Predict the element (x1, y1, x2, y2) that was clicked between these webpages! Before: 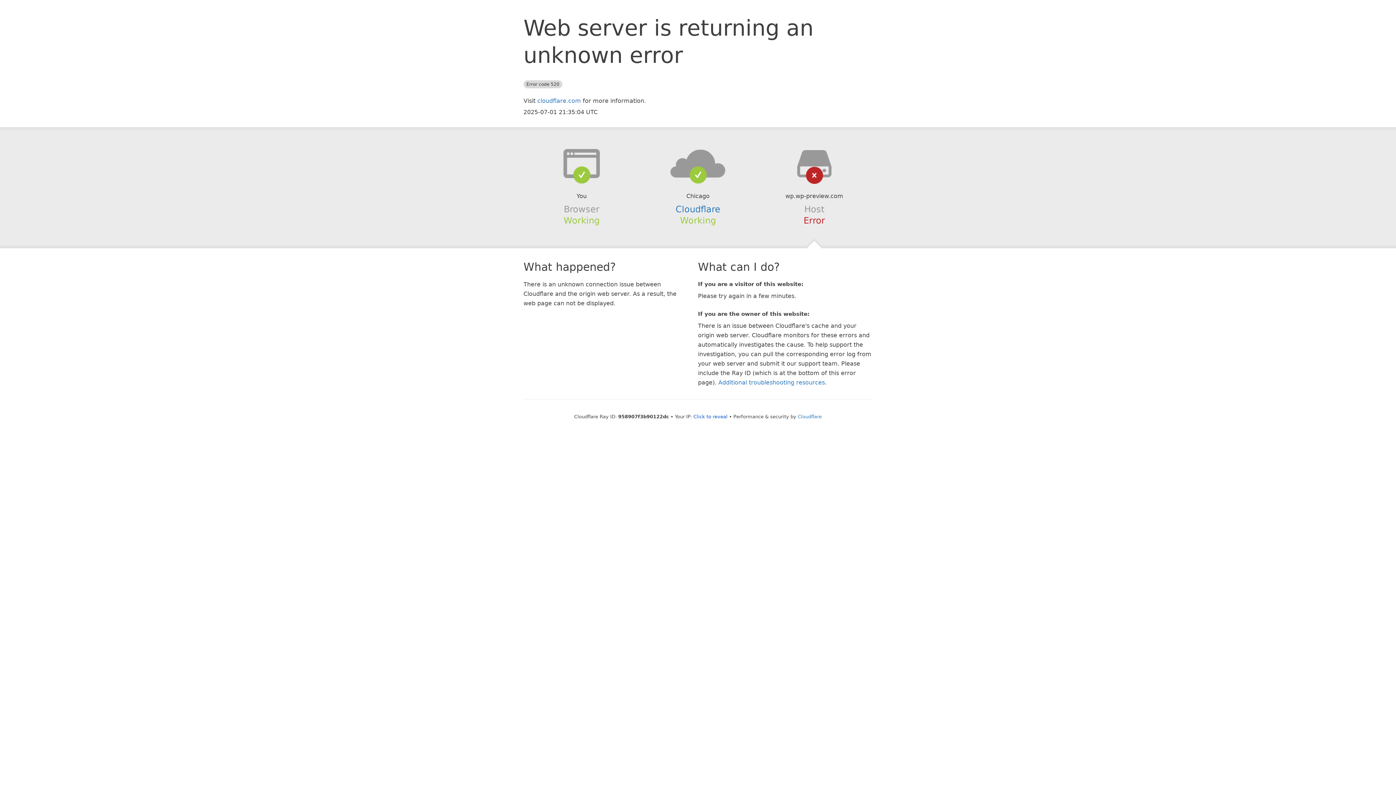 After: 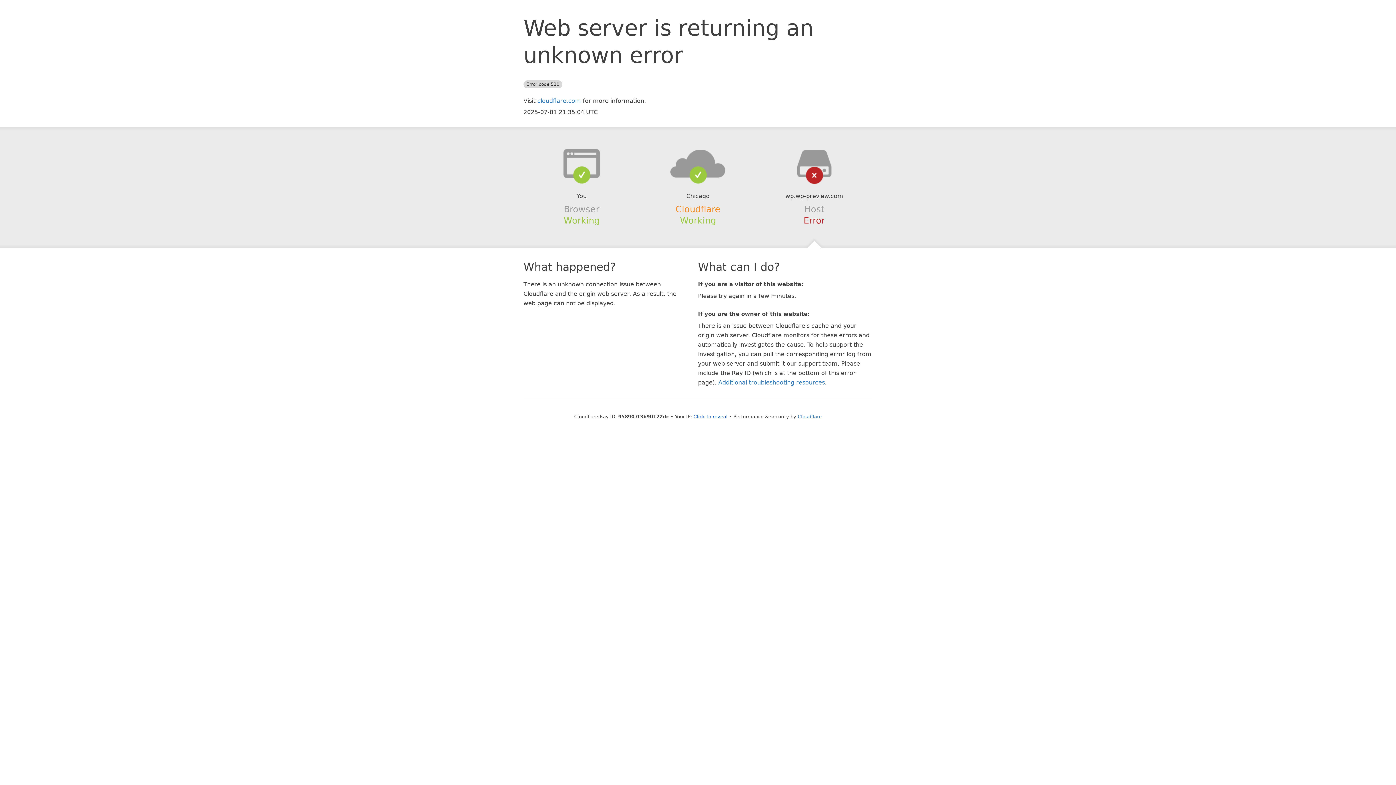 Action: bbox: (675, 204, 720, 214) label: Cloudflare